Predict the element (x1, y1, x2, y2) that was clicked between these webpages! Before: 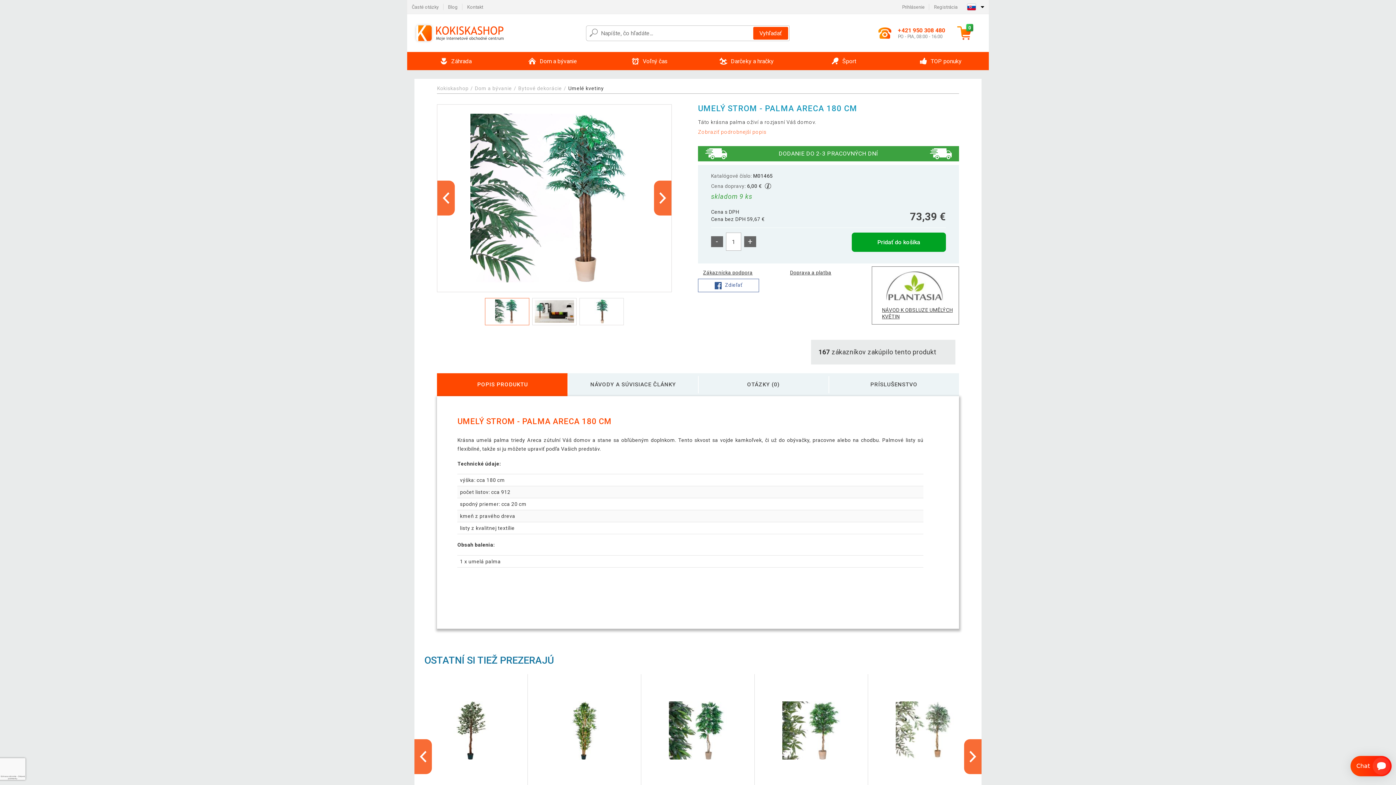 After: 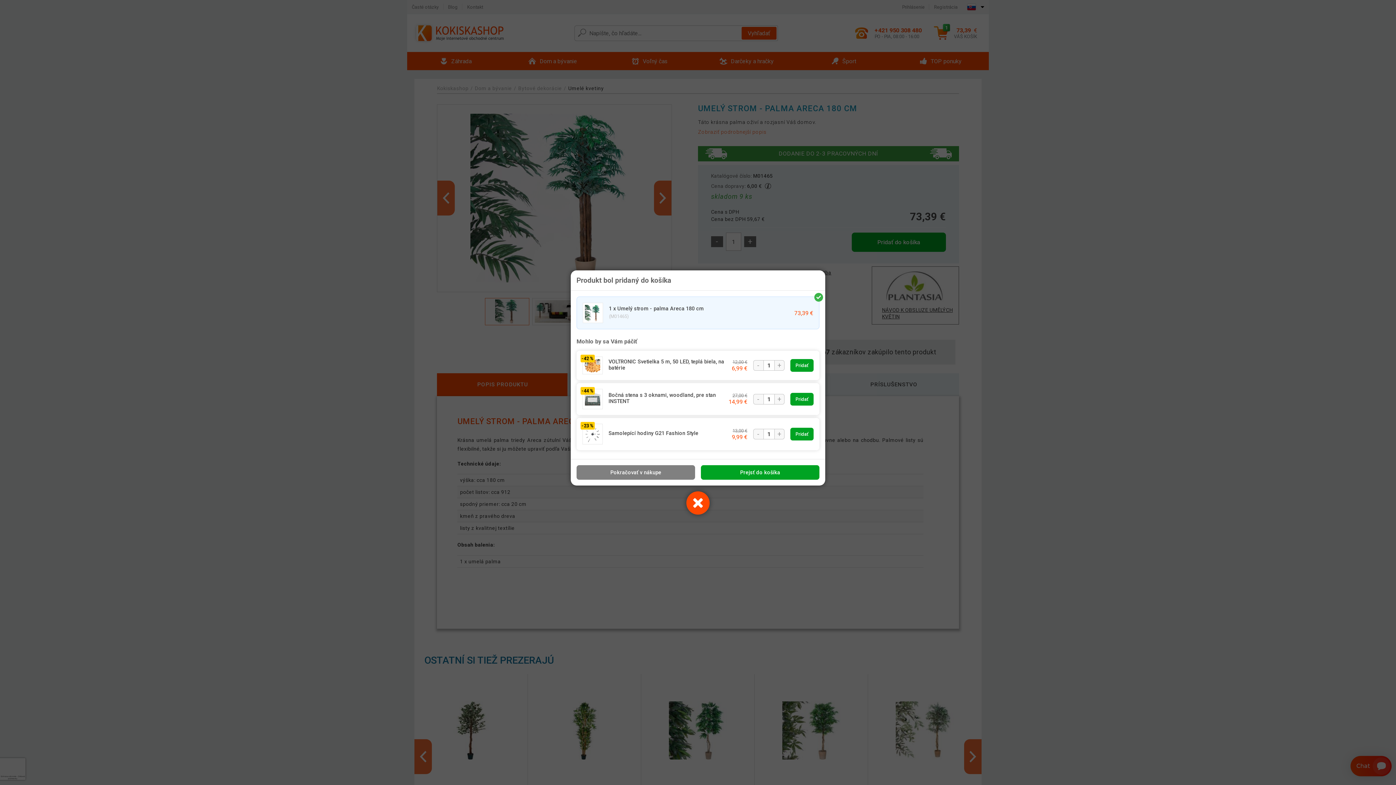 Action: bbox: (852, 232, 946, 252) label: Pridať do košíka